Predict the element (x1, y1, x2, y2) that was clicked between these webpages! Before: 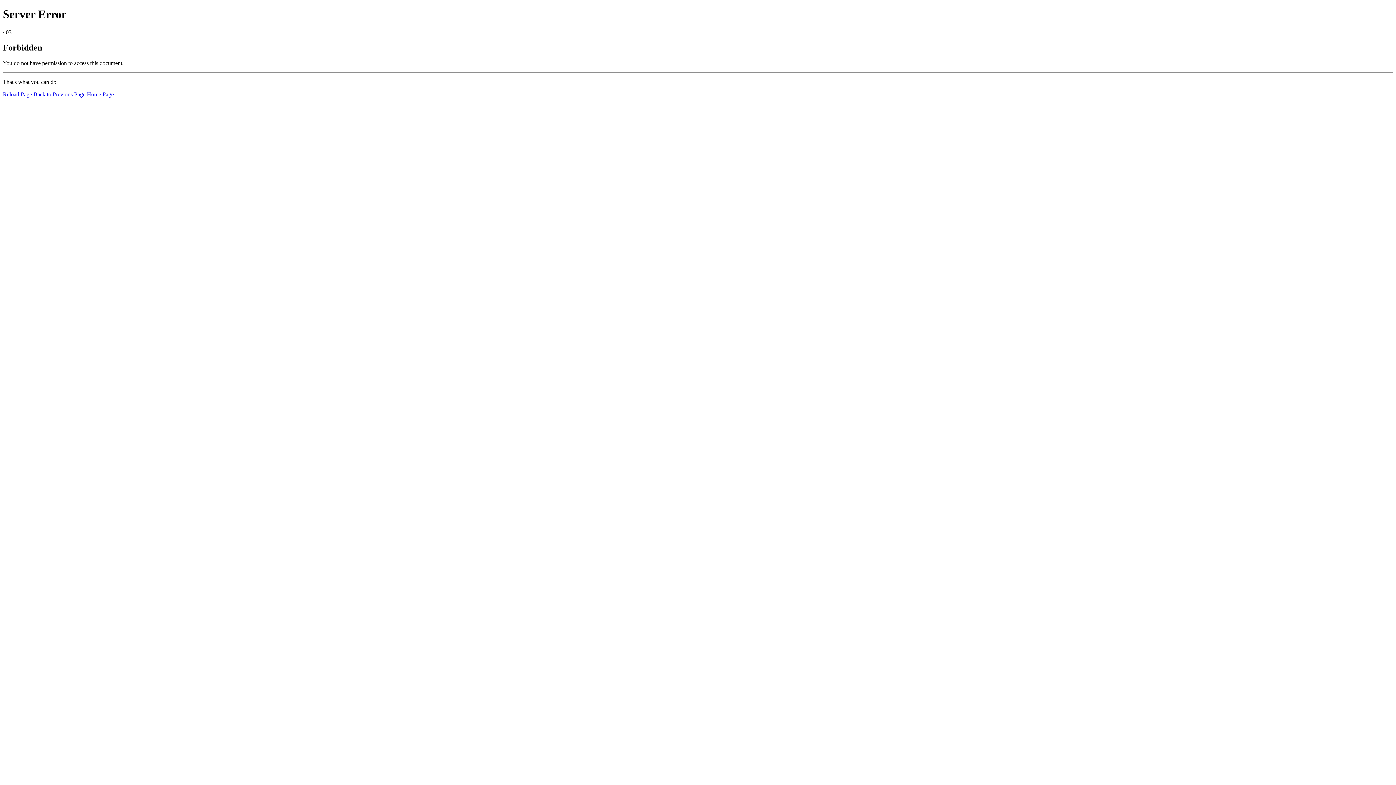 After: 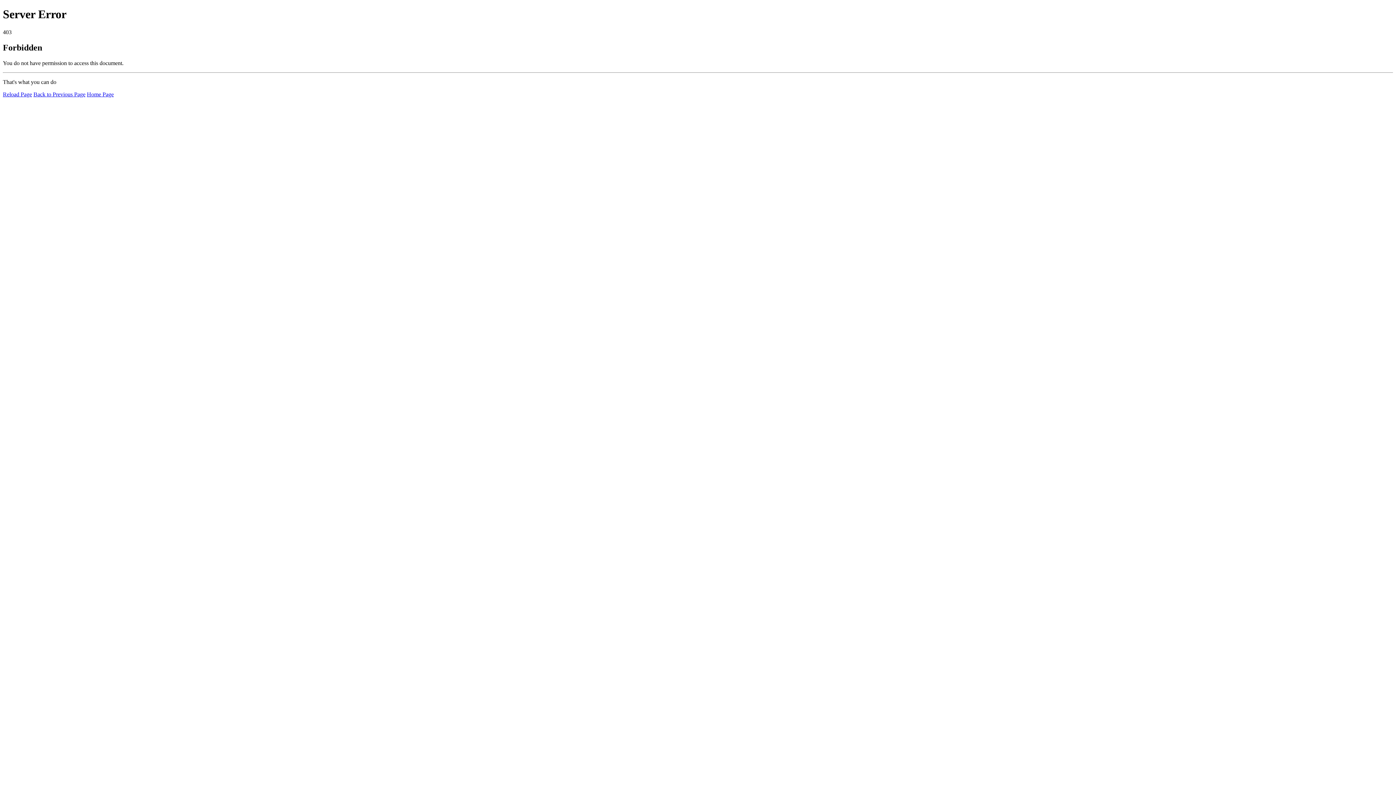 Action: bbox: (2, 91, 32, 97) label: Reload Page